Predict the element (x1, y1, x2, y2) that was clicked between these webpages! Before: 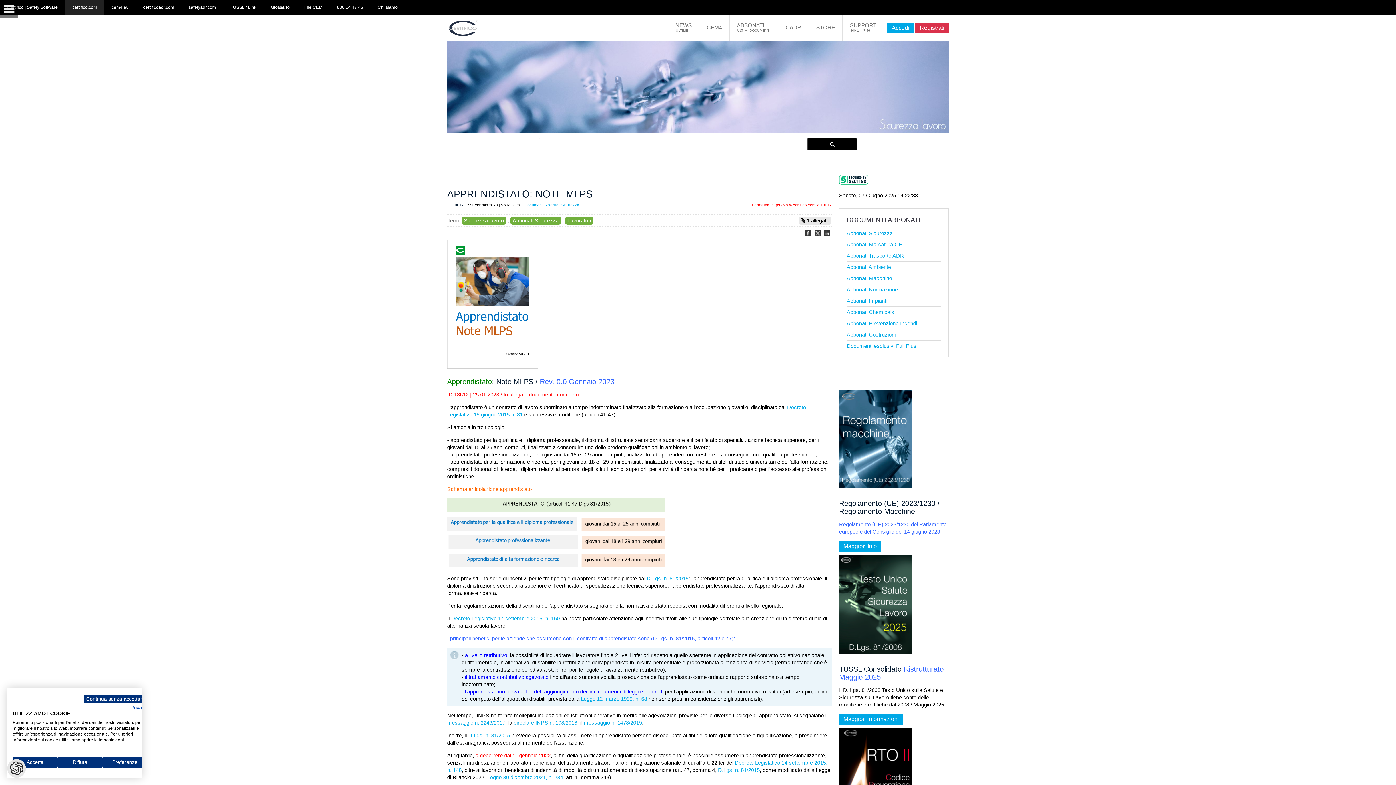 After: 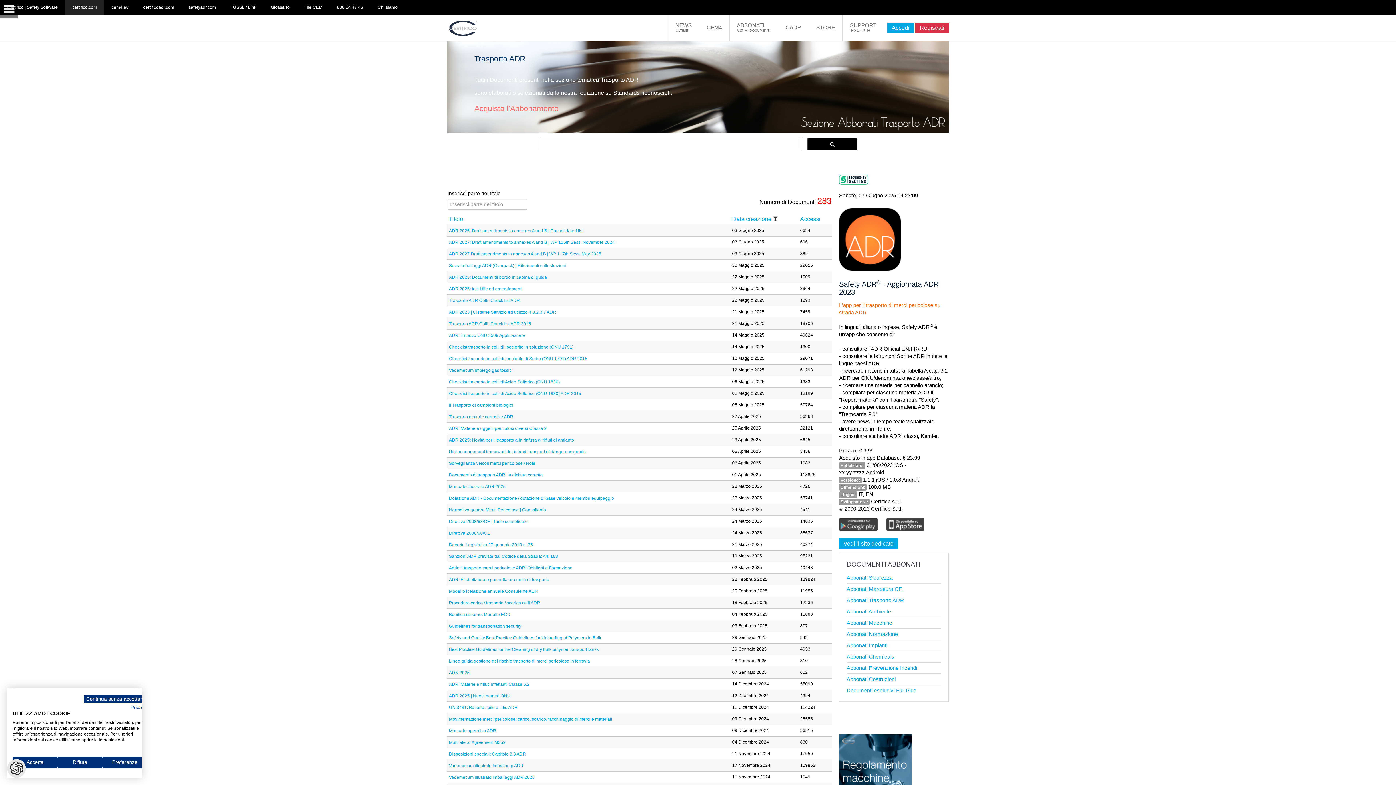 Action: label: Abbonati Trasporto ADR bbox: (846, 252, 941, 259)